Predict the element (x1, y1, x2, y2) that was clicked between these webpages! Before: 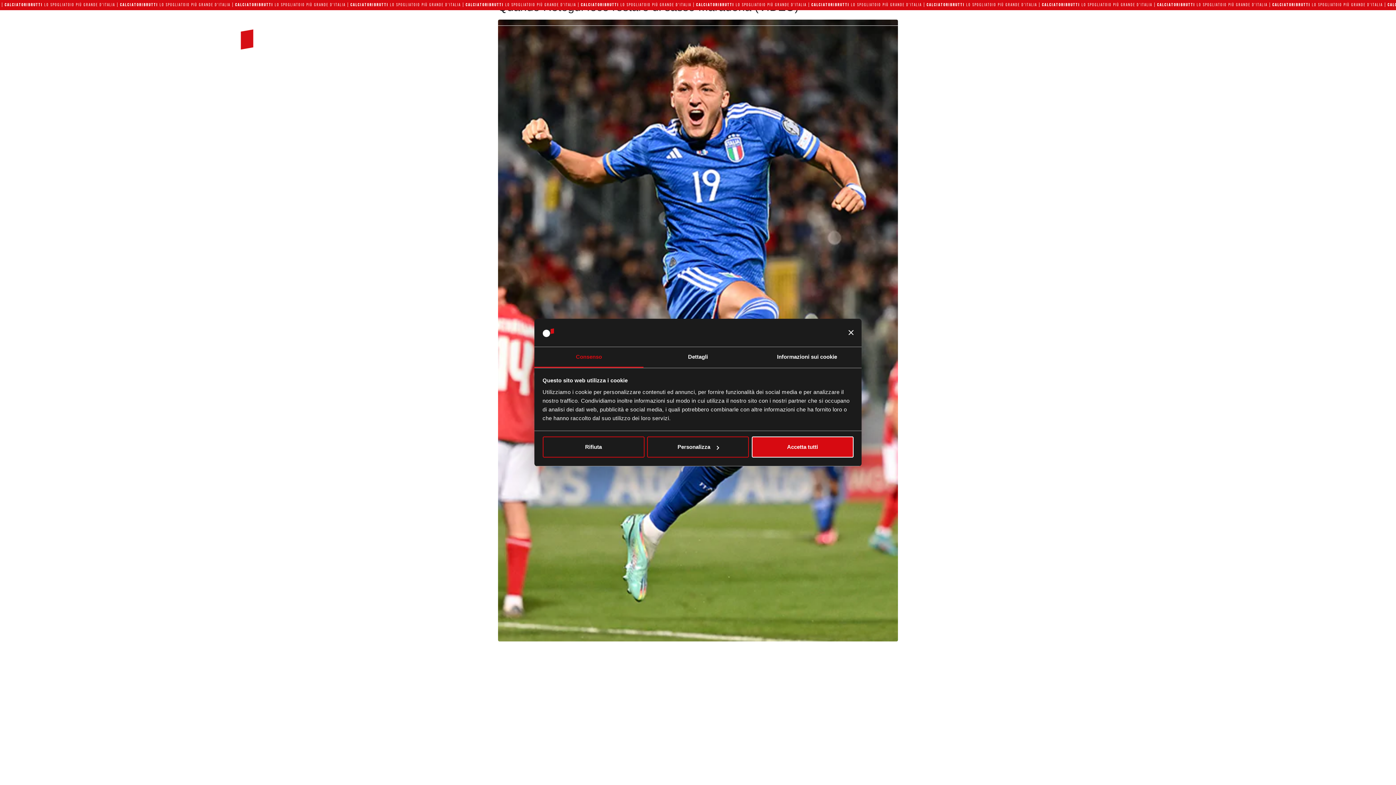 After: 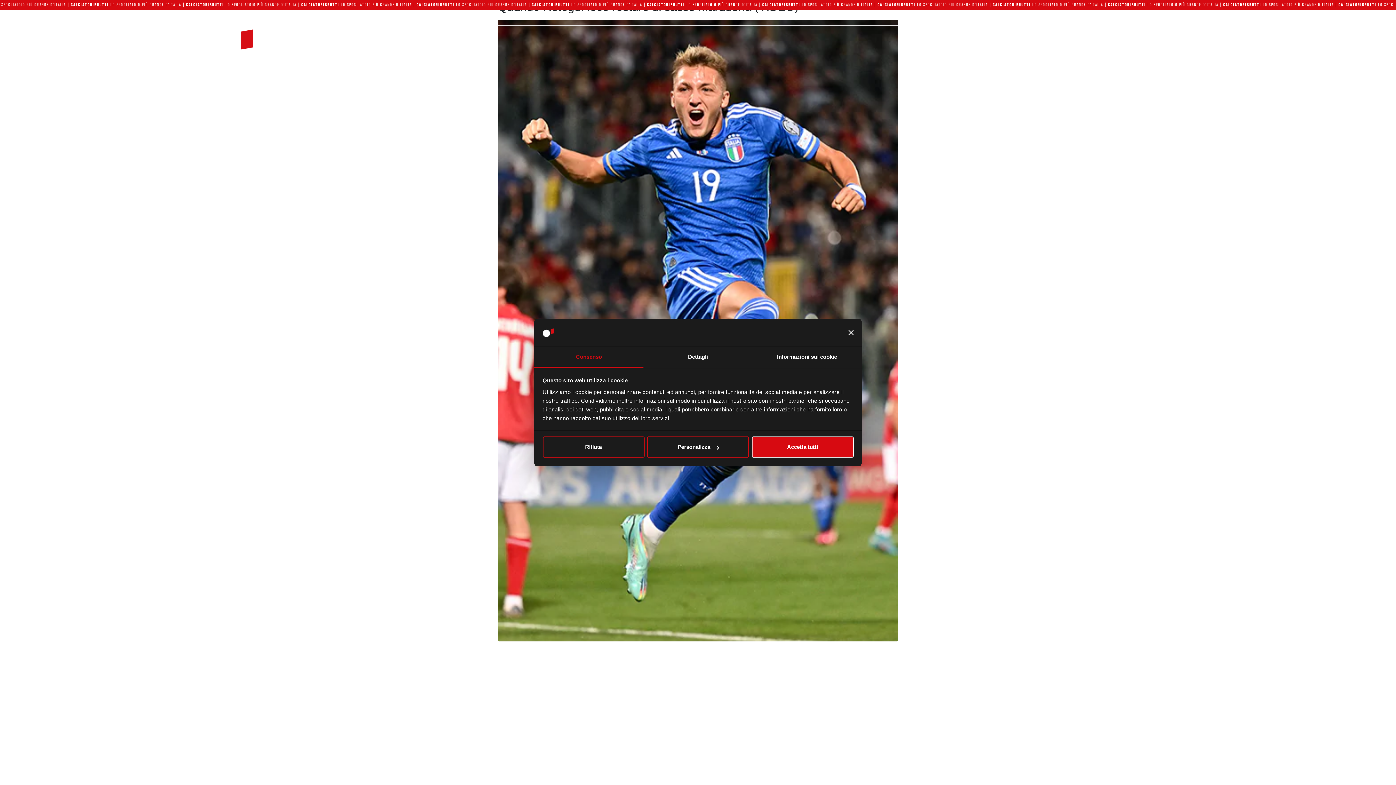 Action: bbox: (534, 347, 643, 367) label: Consenso